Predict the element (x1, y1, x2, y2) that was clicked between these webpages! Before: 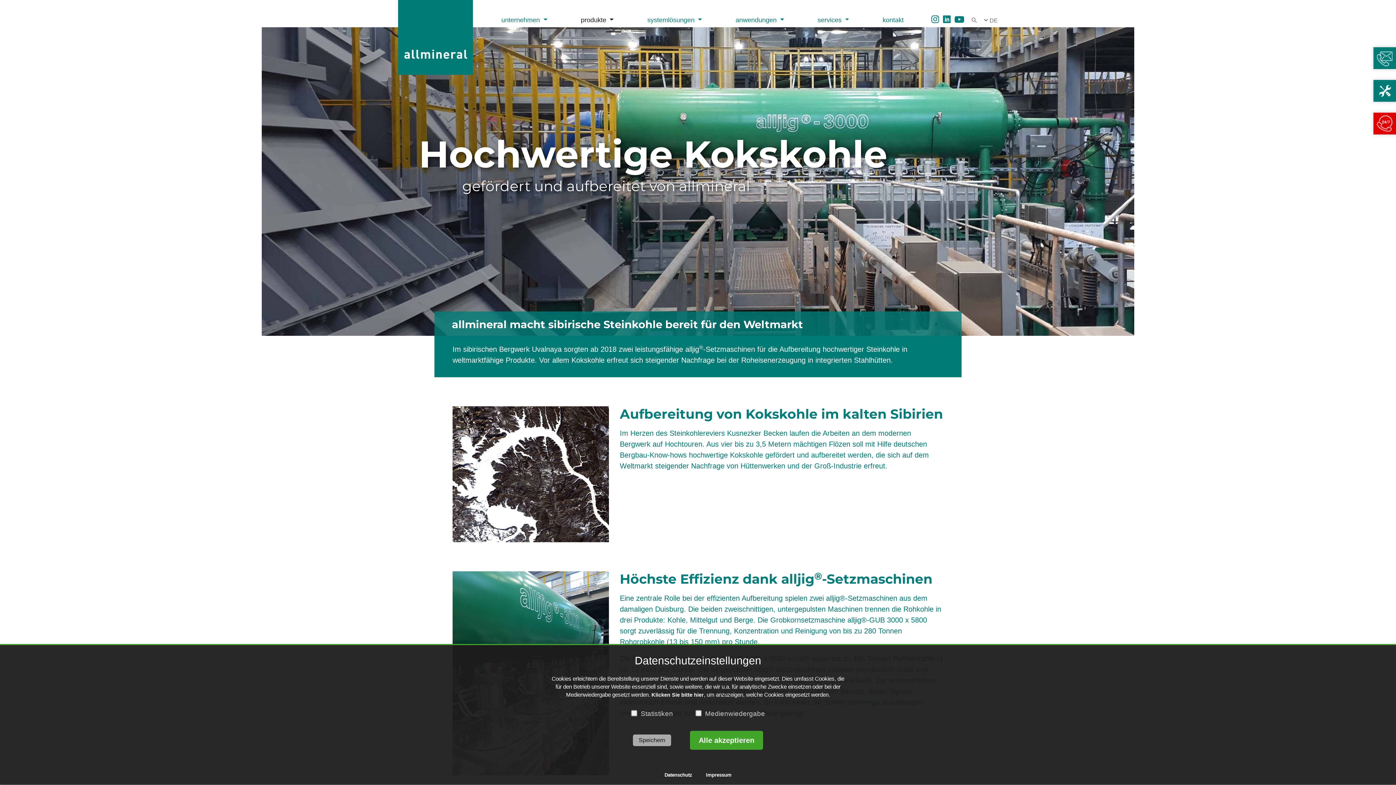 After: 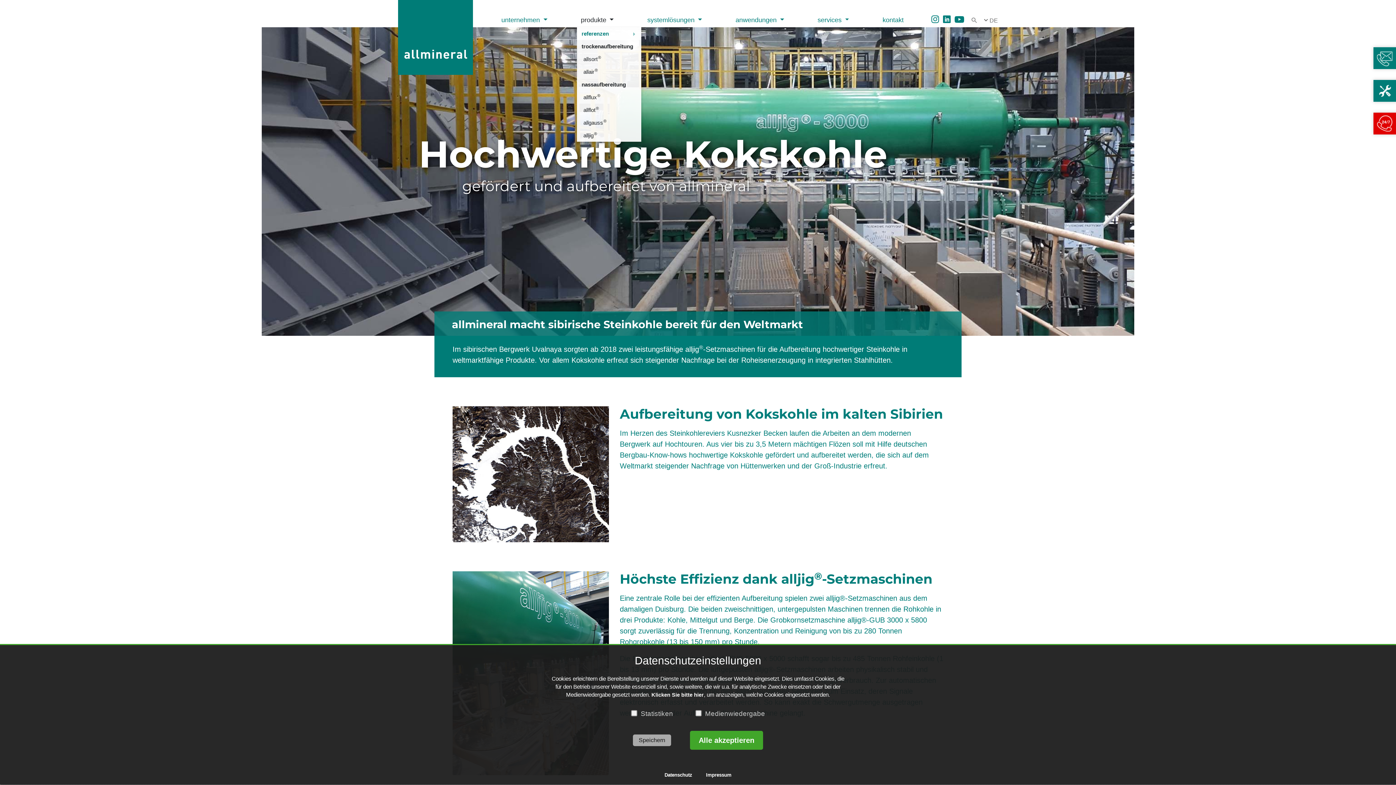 Action: label: produkte  bbox: (578, 12, 616, 28)